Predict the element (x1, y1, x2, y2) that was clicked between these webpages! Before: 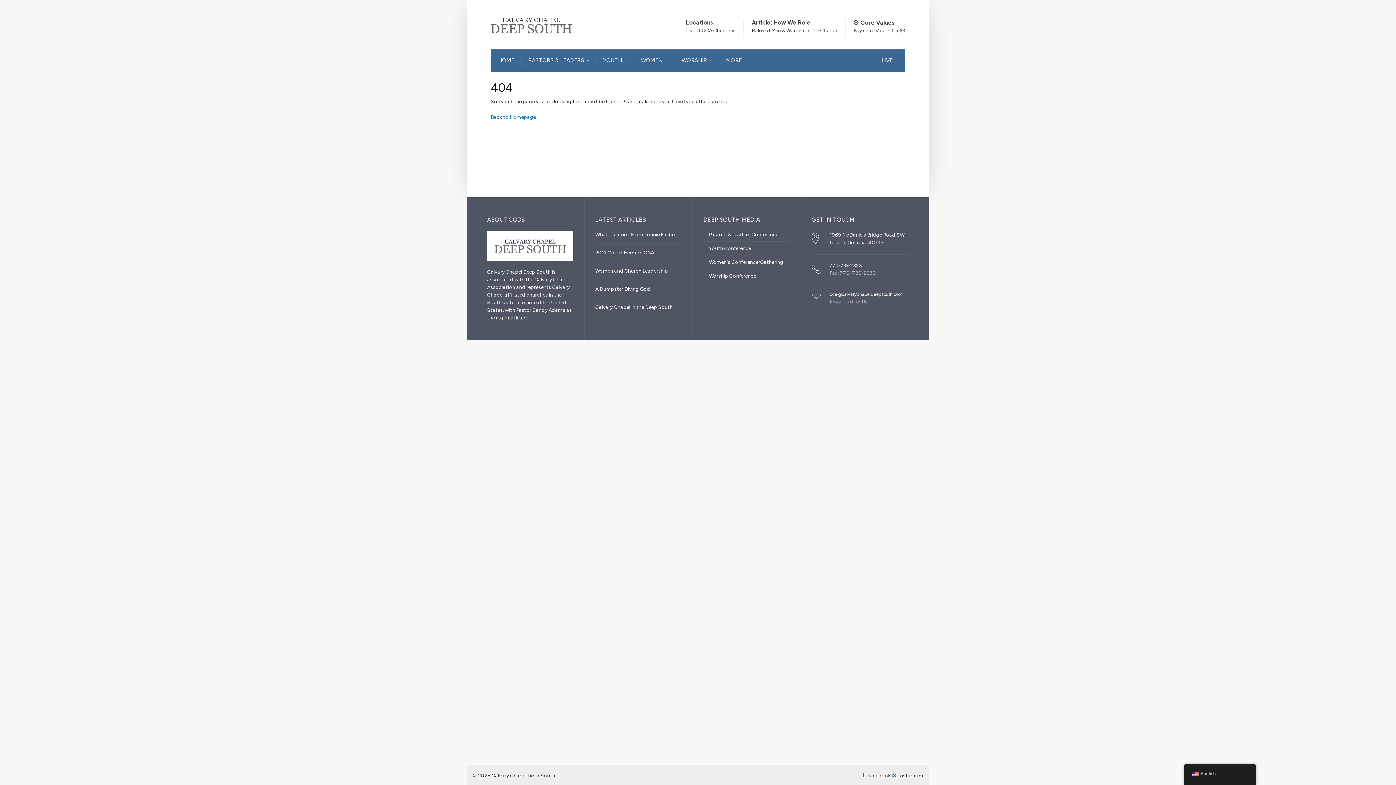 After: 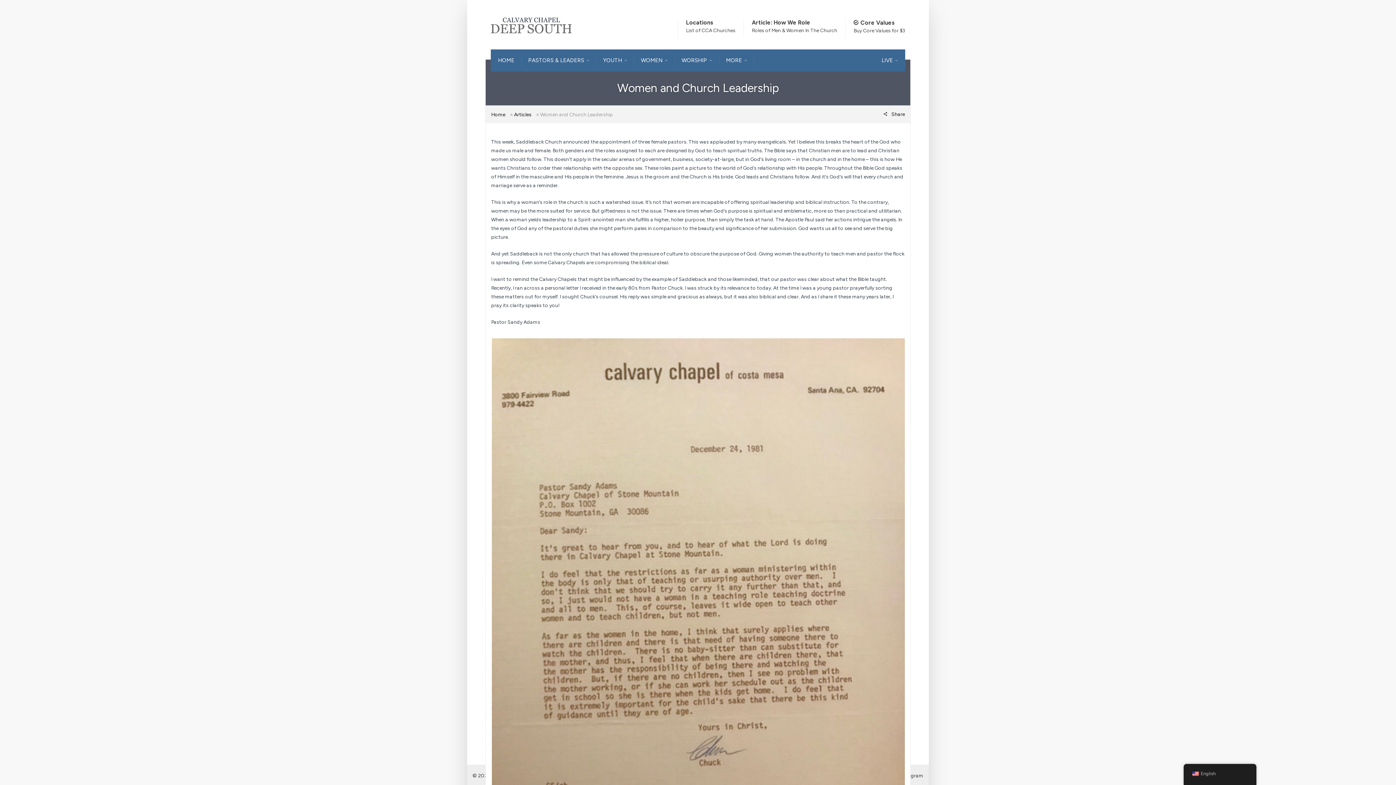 Action: bbox: (595, 268, 668, 274) label: Women and Church Leadership